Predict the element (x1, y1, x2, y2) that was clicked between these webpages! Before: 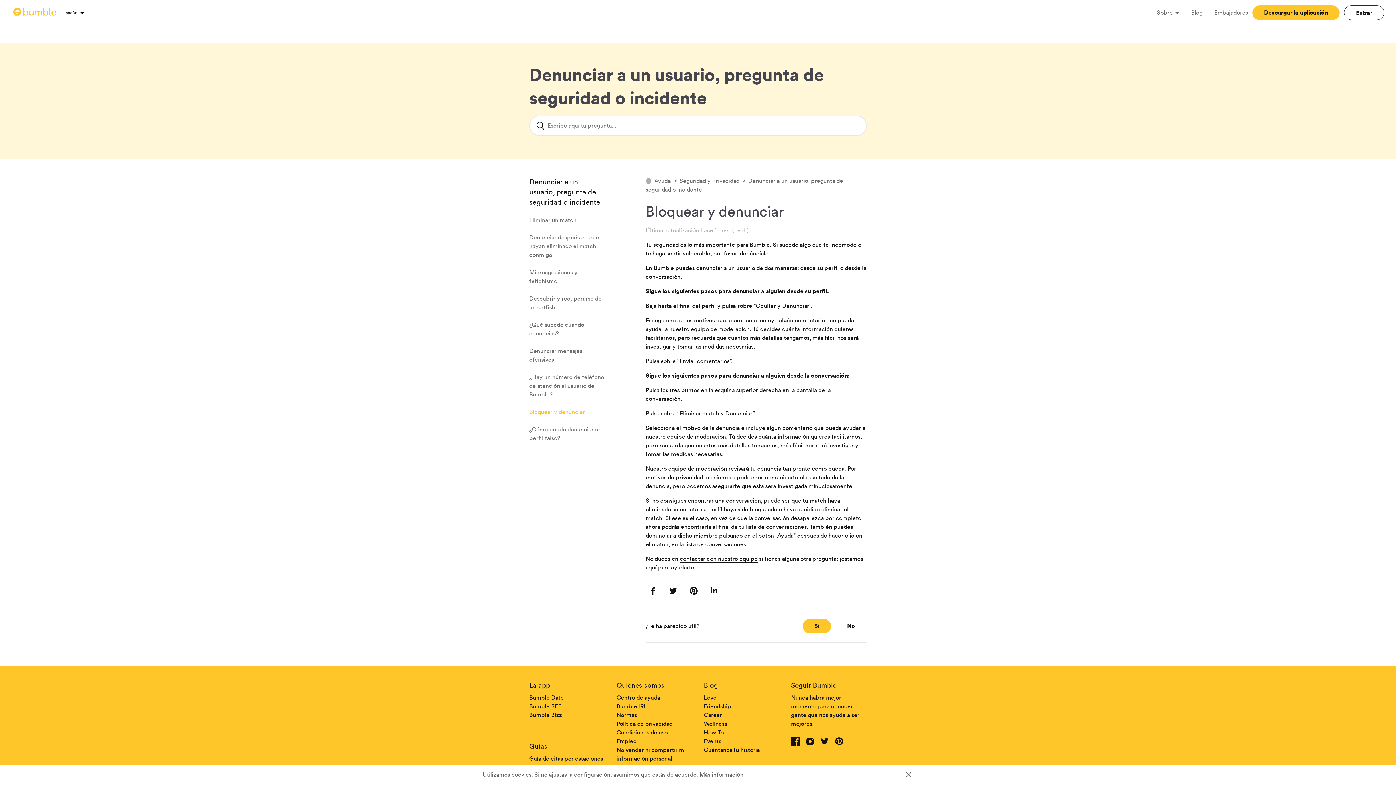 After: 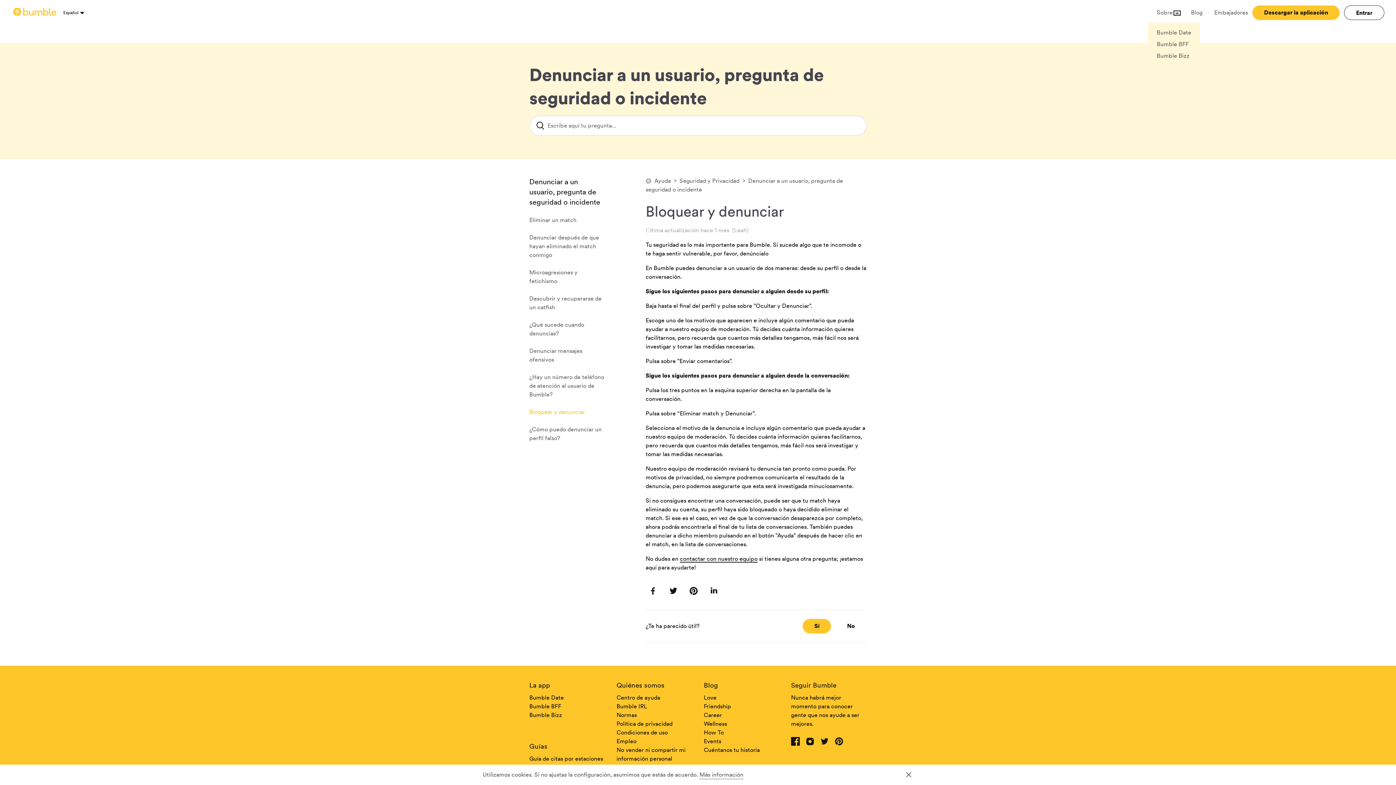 Action: label: Expand Sobre bbox: (1175, 11, 1179, 14)